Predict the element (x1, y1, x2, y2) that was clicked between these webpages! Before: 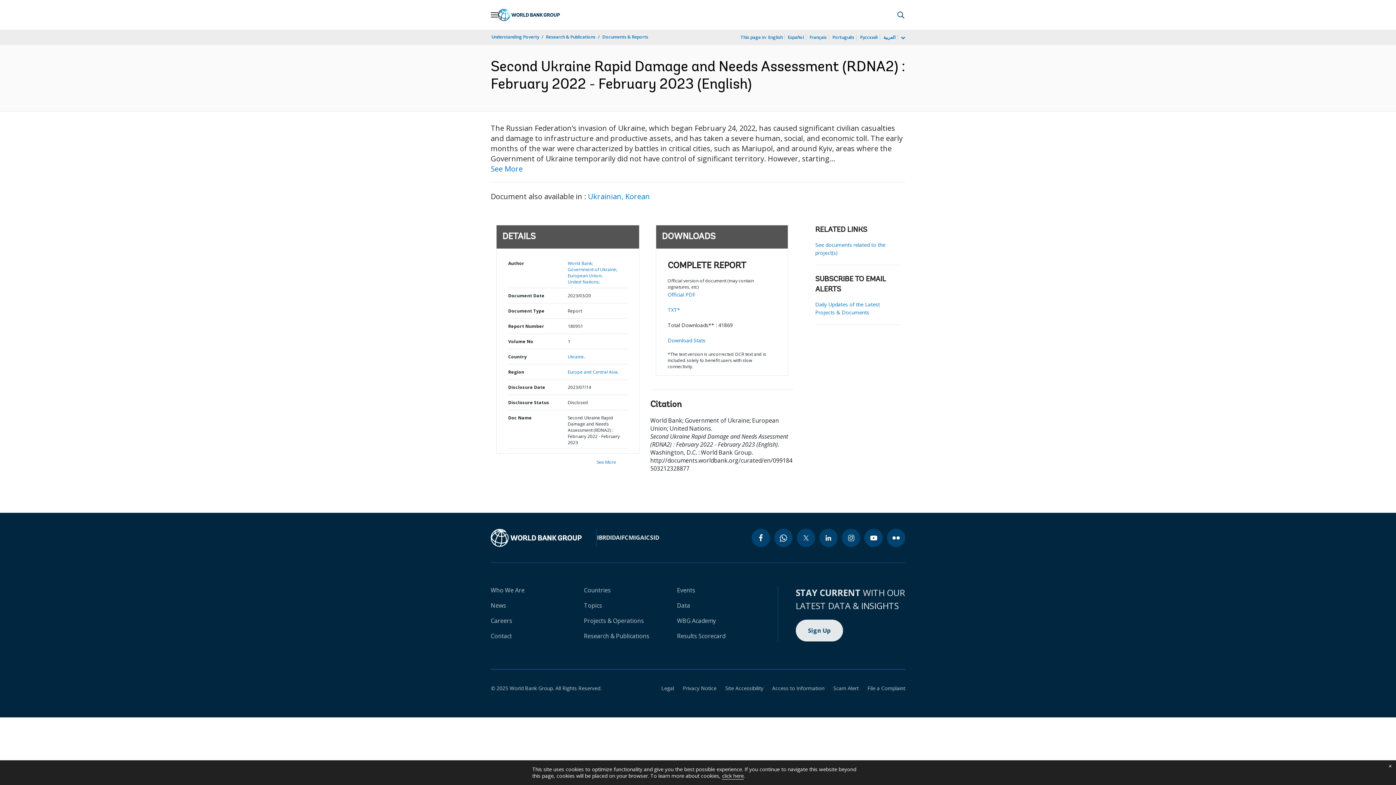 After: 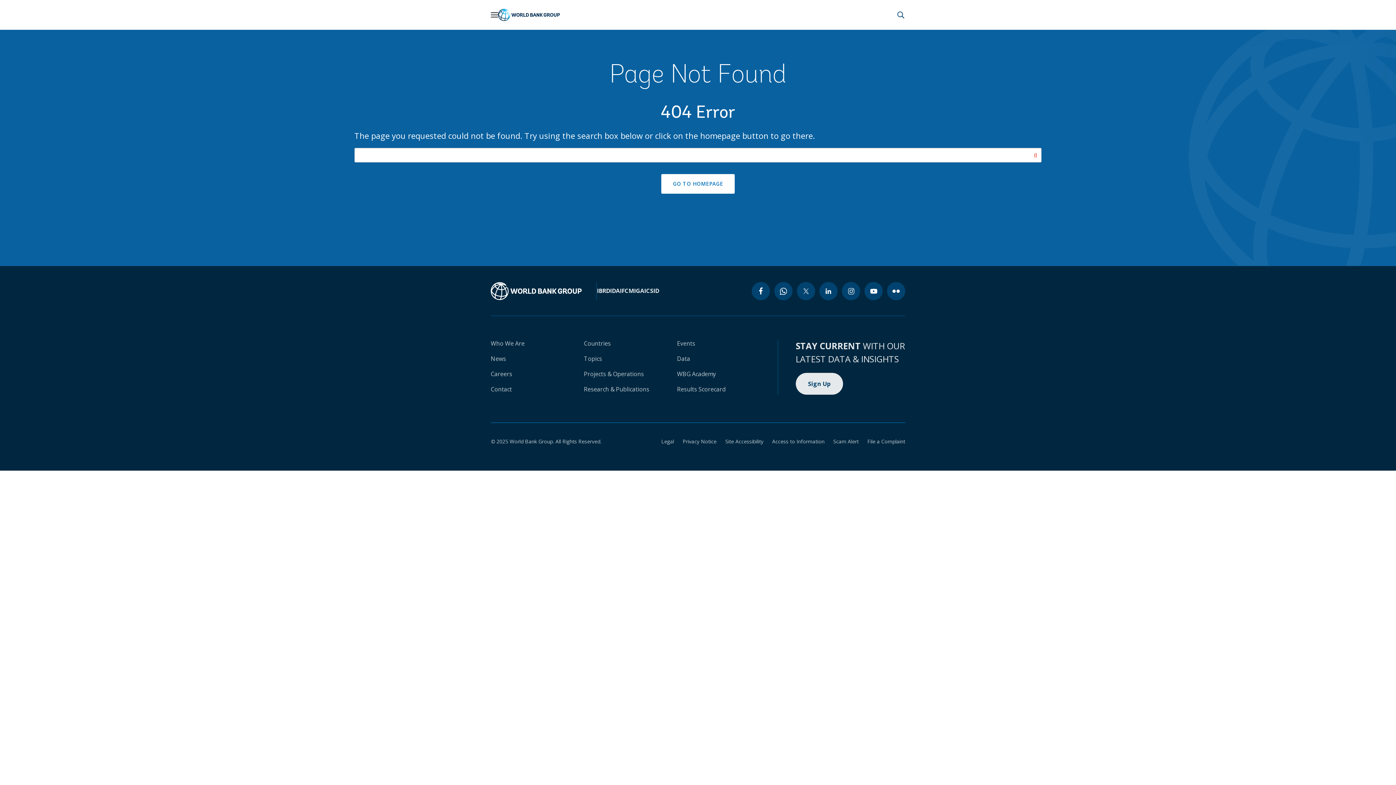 Action: bbox: (490, 529, 581, 547)